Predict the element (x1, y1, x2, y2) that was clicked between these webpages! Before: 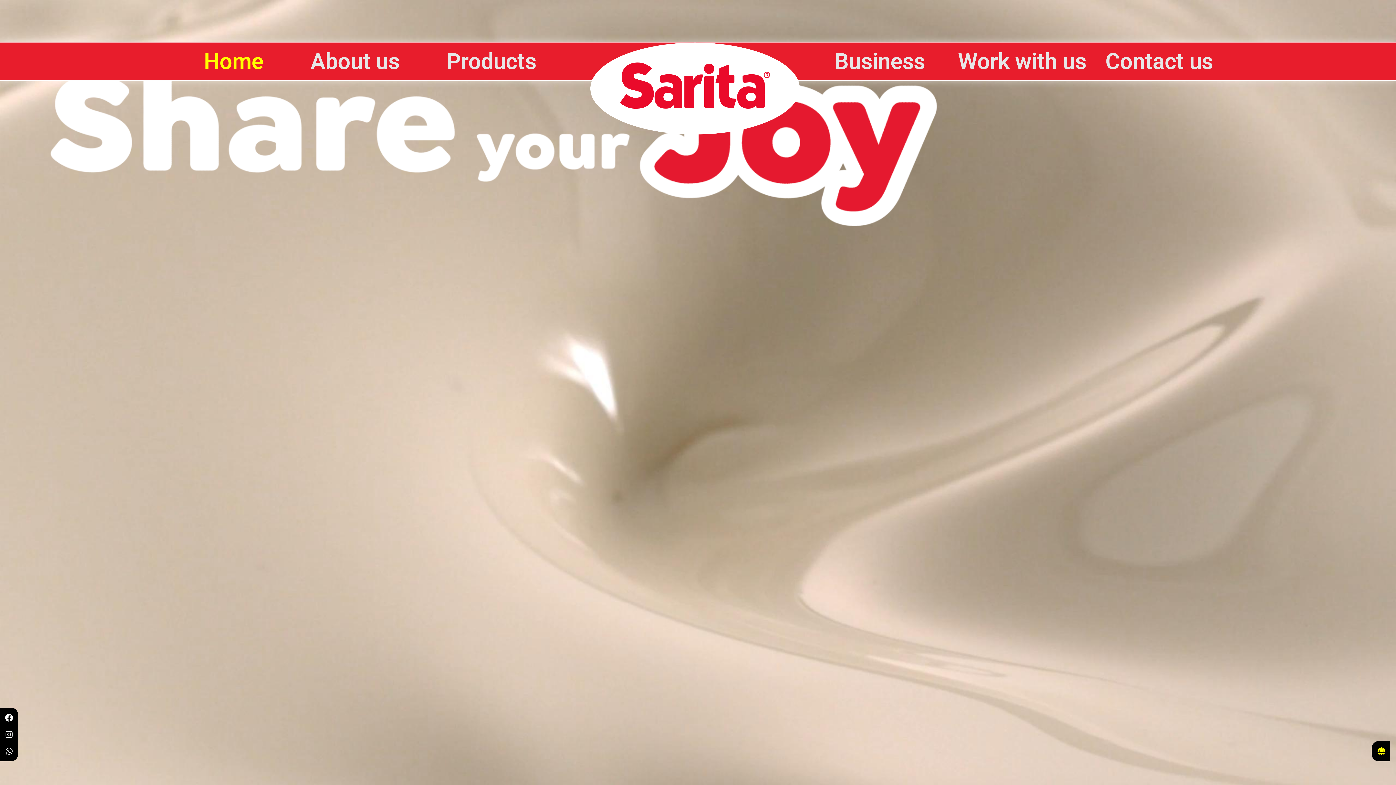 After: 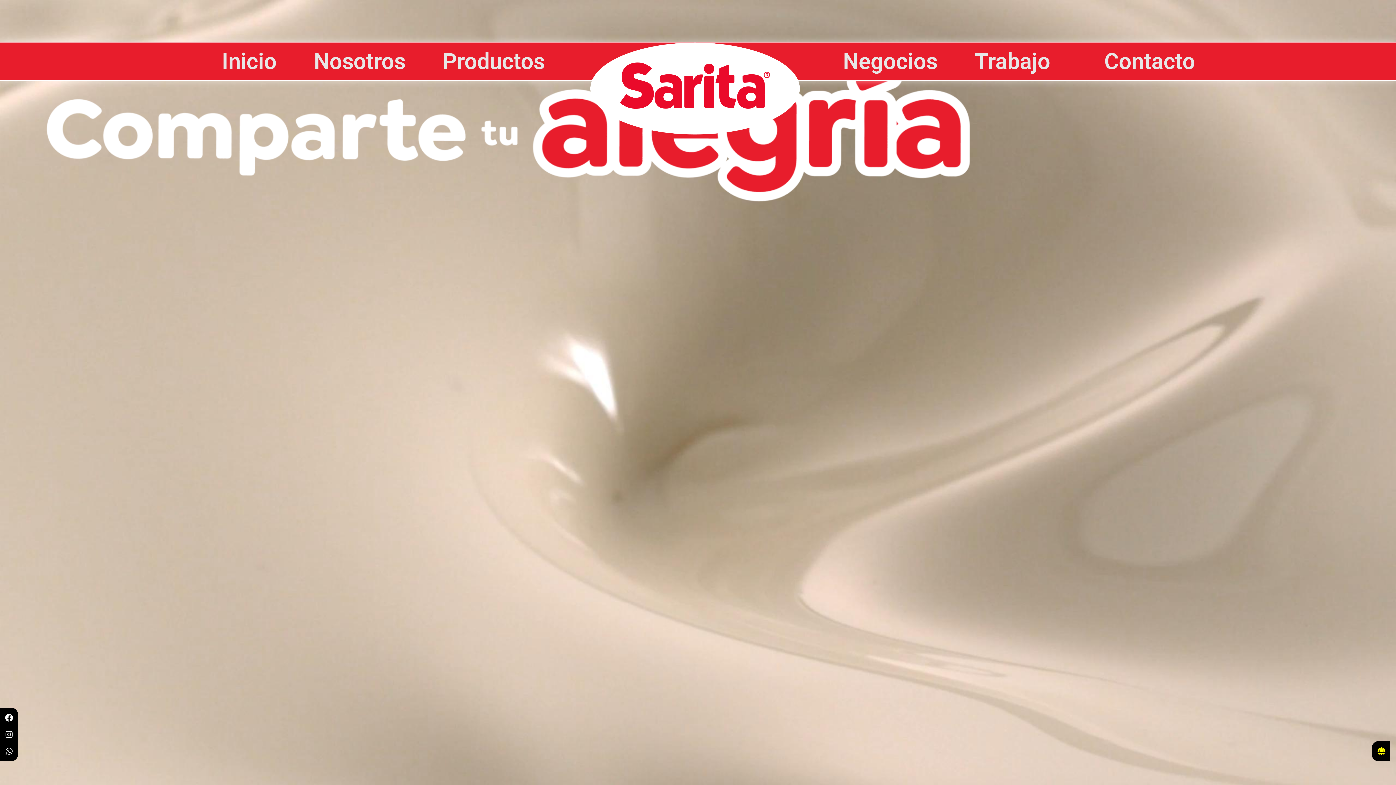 Action: label: Globe bbox: (1373, 743, 1390, 760)